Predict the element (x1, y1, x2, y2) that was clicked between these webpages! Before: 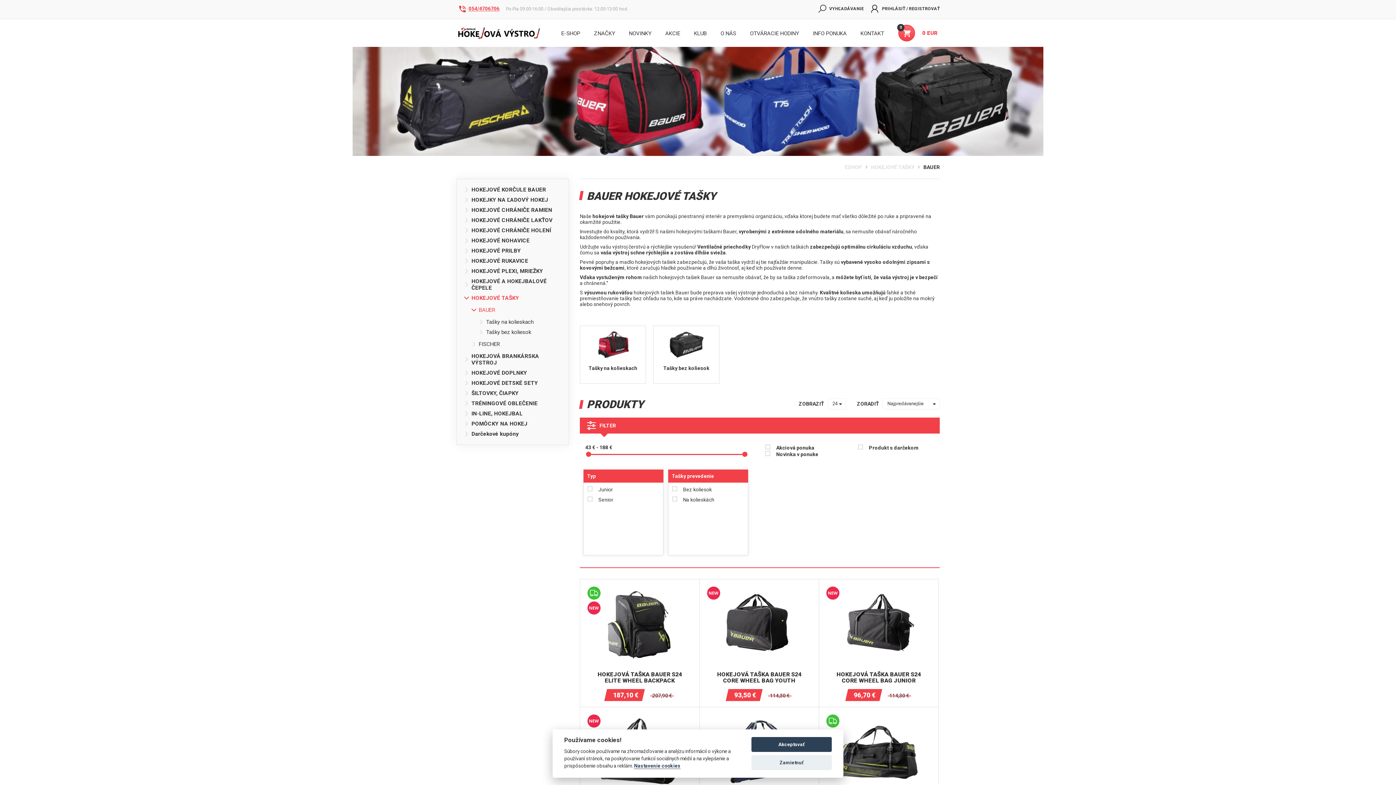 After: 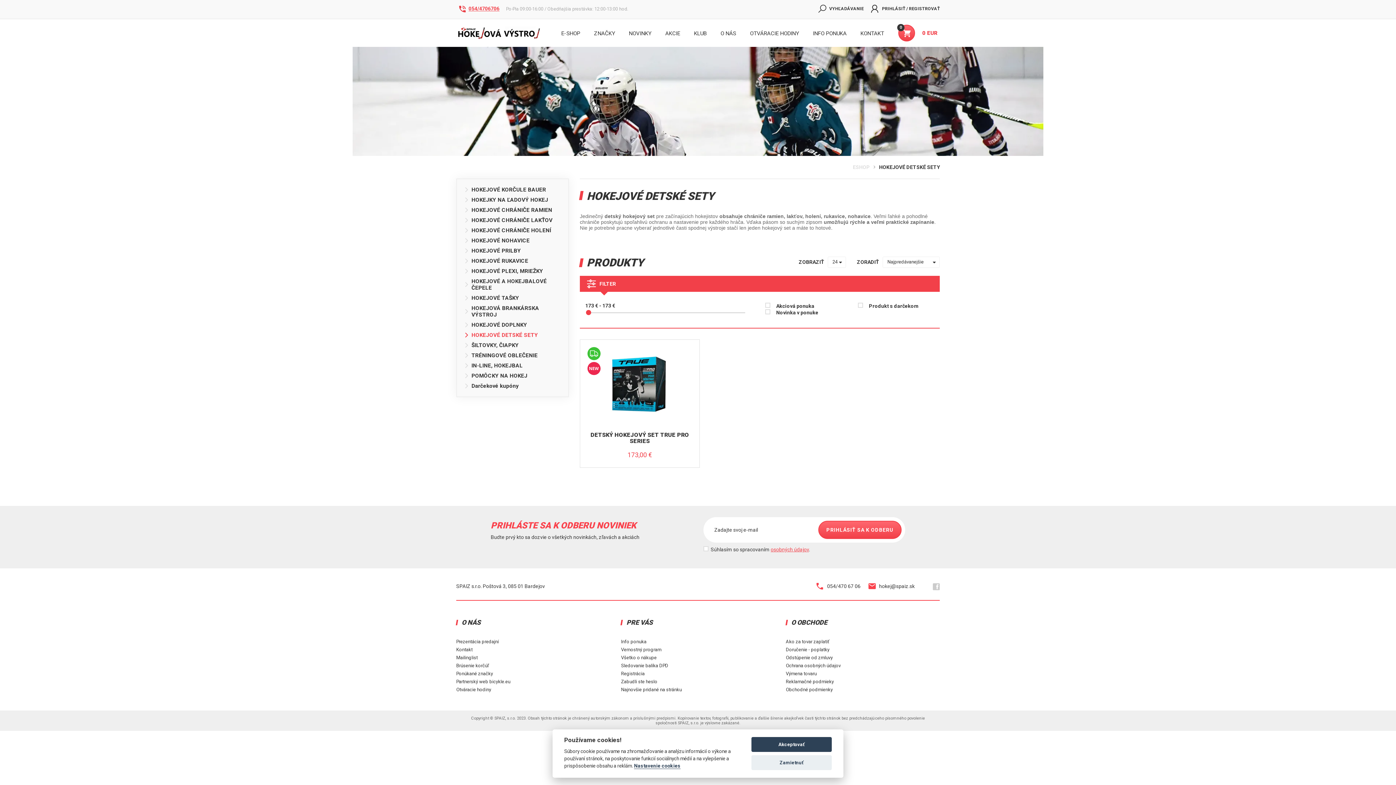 Action: label: HOKEJOVÉ DETSKÉ SETY bbox: (464, 380, 561, 386)